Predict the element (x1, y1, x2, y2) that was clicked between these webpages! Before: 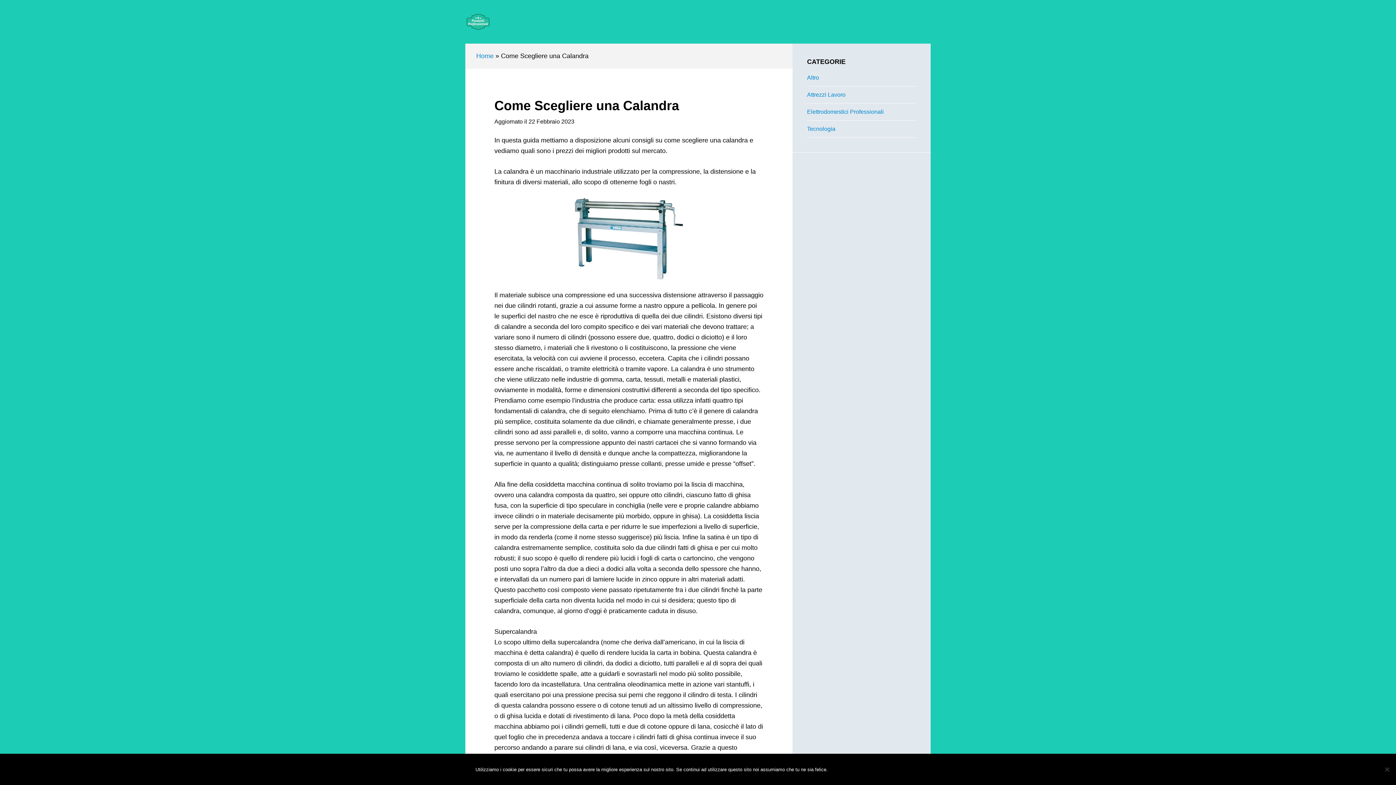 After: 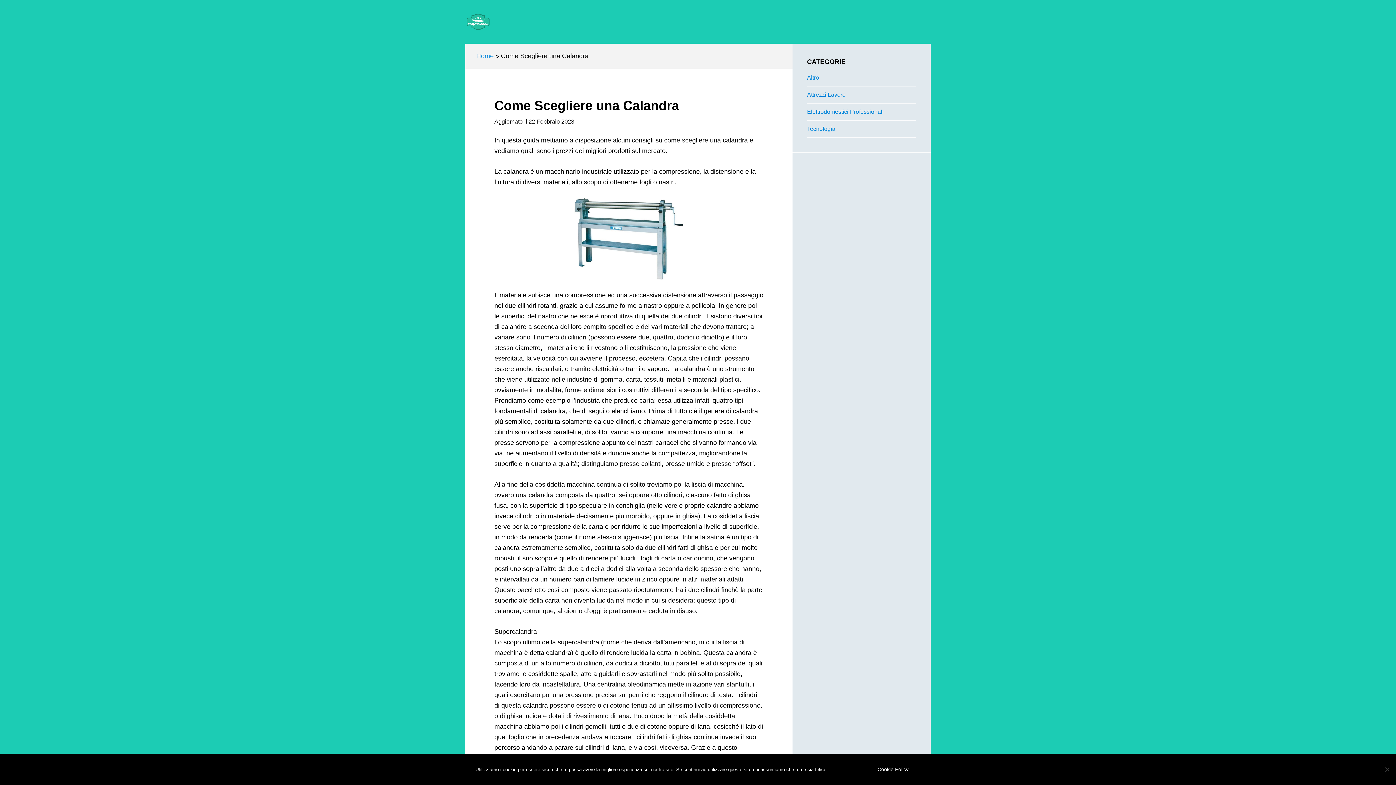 Action: label: Cookie Policy bbox: (865, 759, 920, 780)